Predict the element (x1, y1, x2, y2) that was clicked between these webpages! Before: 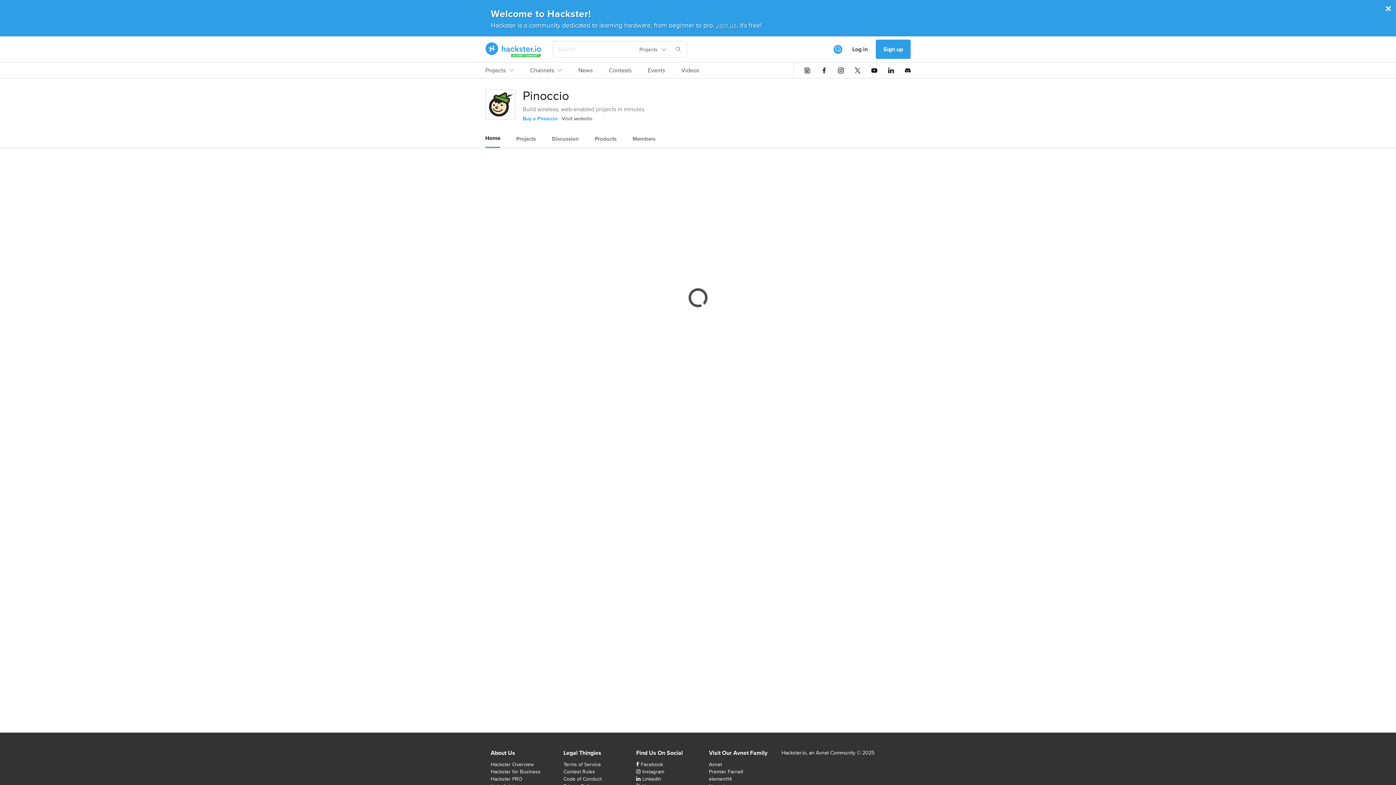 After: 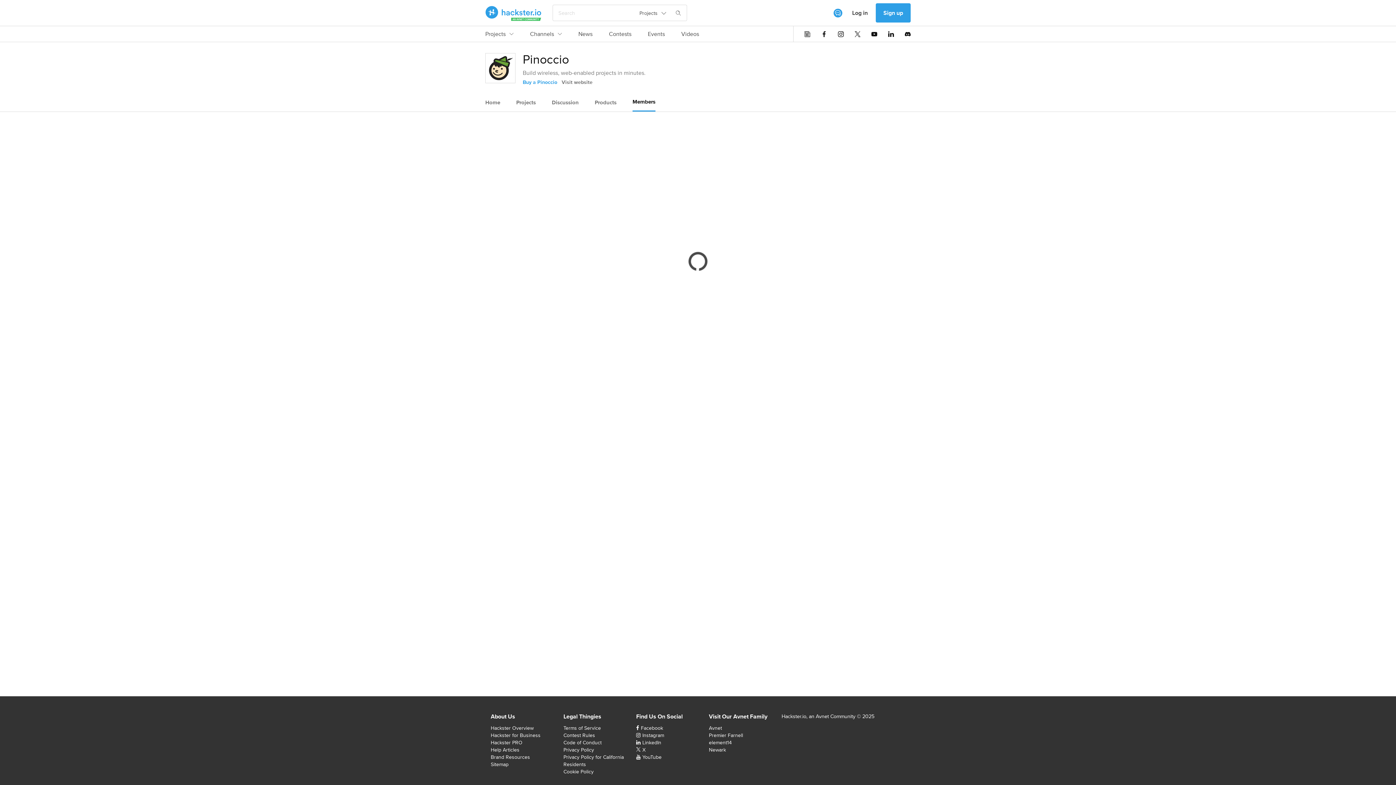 Action: bbox: (632, 130, 655, 147) label: Members